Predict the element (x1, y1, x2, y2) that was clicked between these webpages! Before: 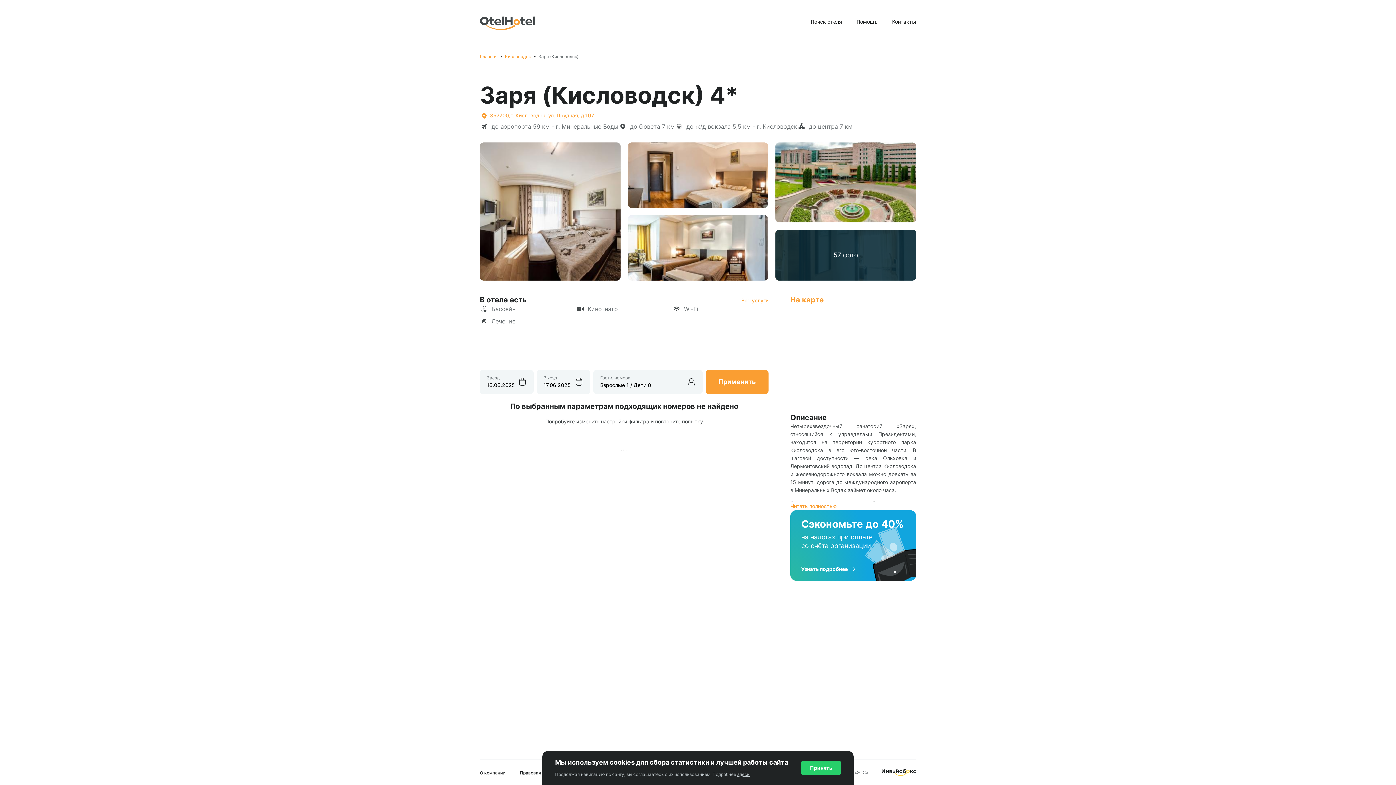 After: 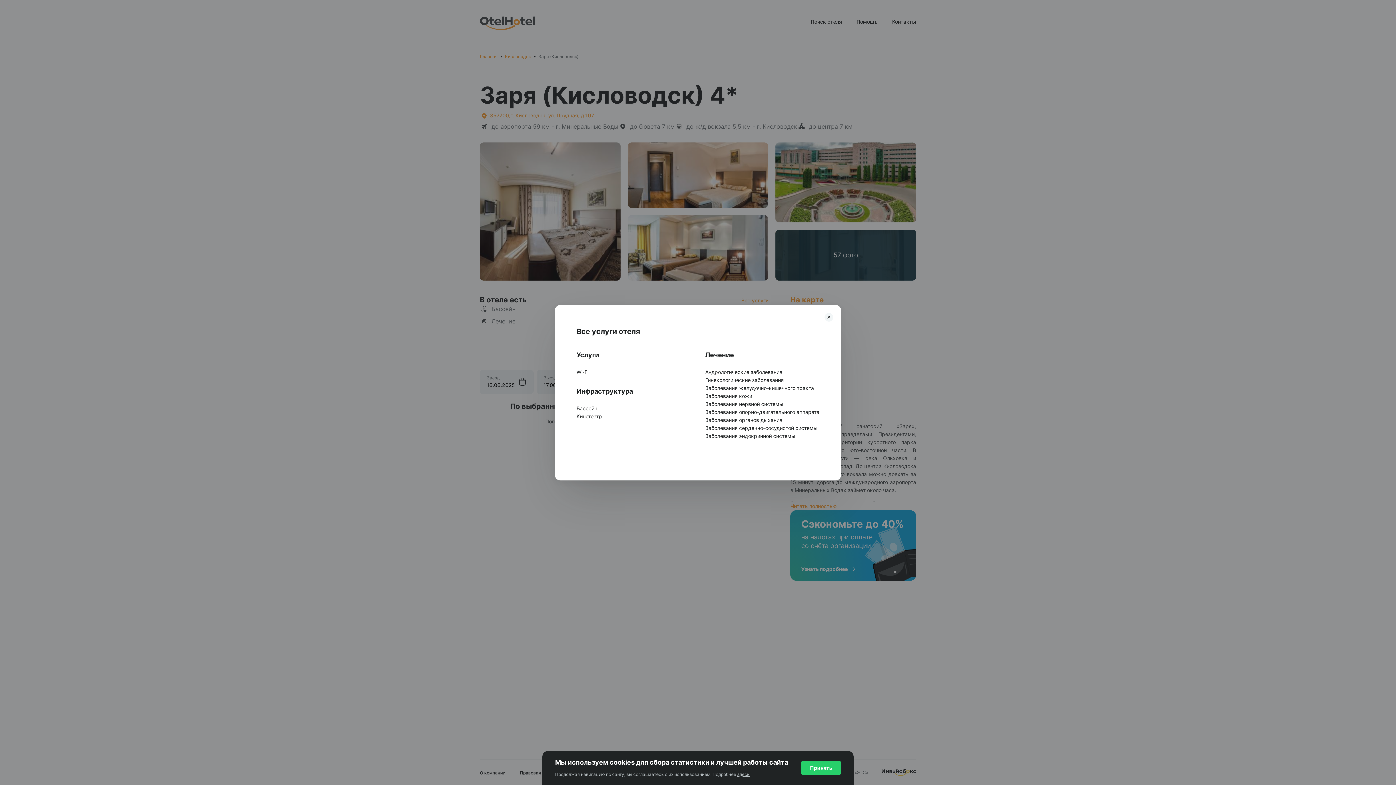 Action: label: Все услуги bbox: (741, 296, 768, 304)